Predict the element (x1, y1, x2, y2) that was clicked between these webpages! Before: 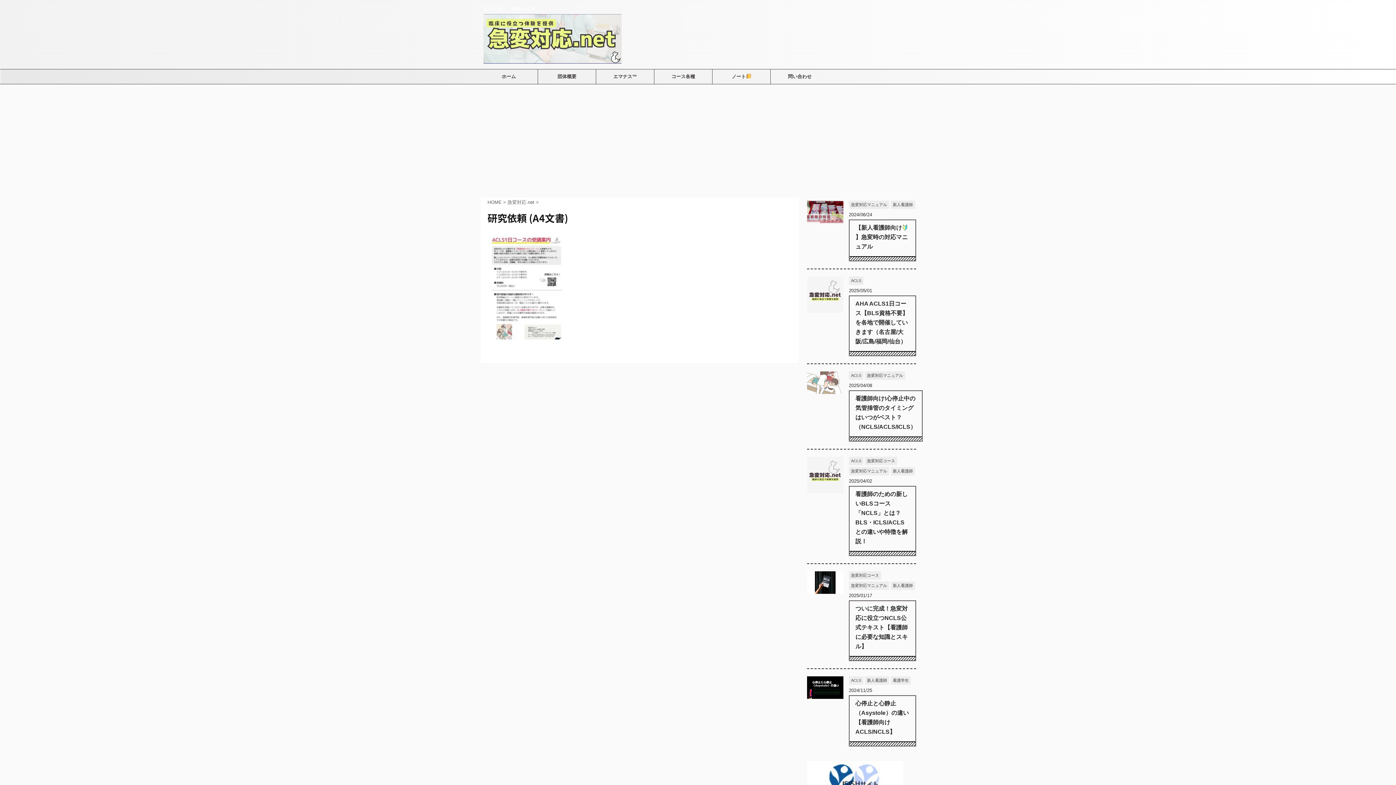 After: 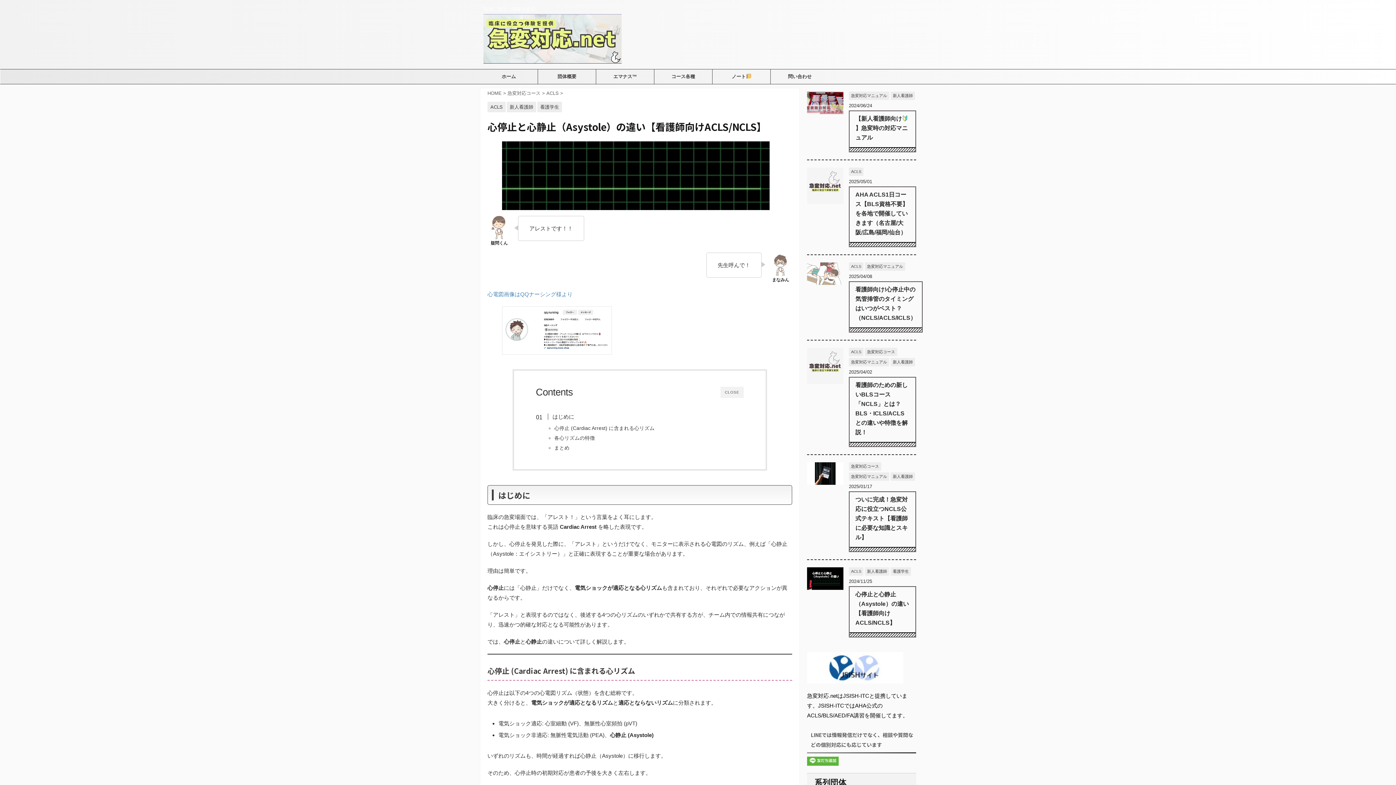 Action: bbox: (807, 692, 843, 698)